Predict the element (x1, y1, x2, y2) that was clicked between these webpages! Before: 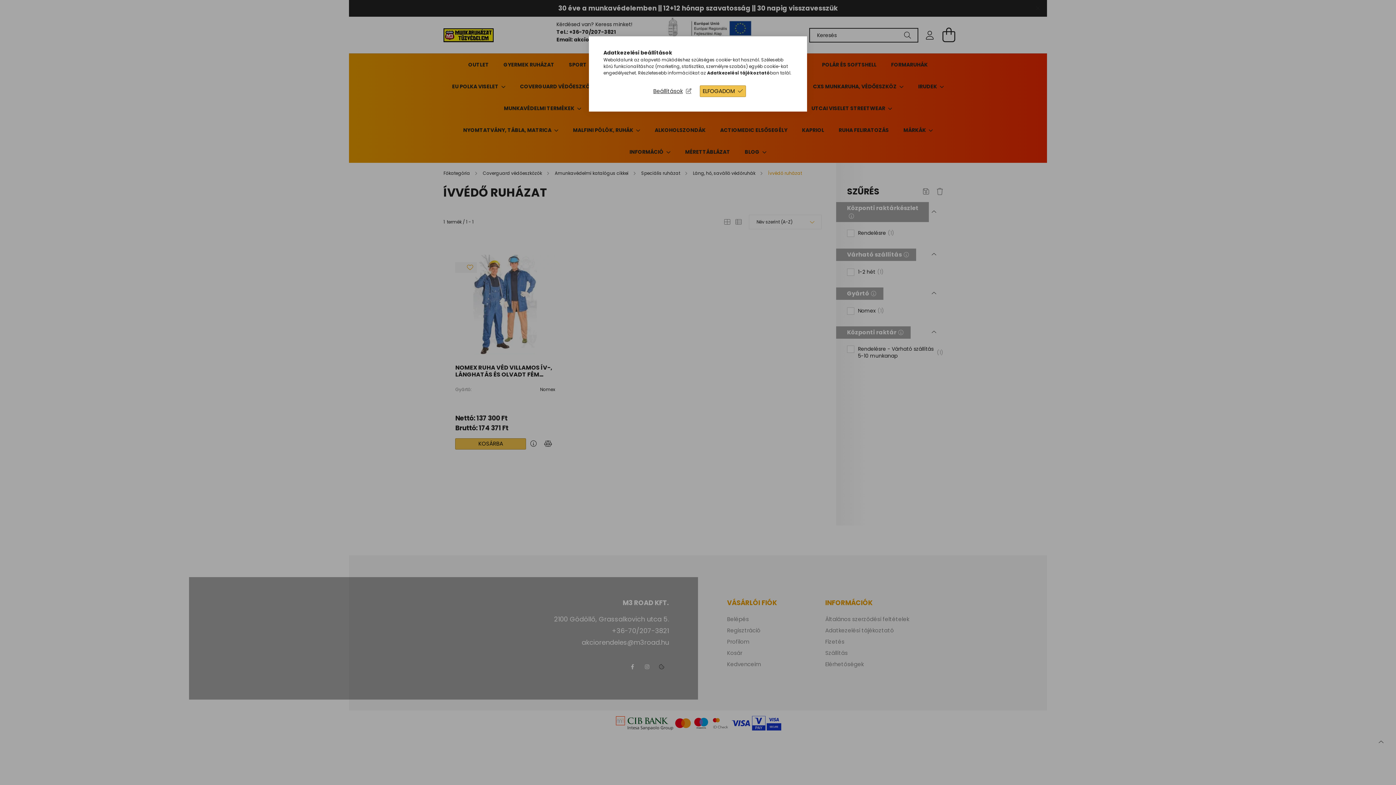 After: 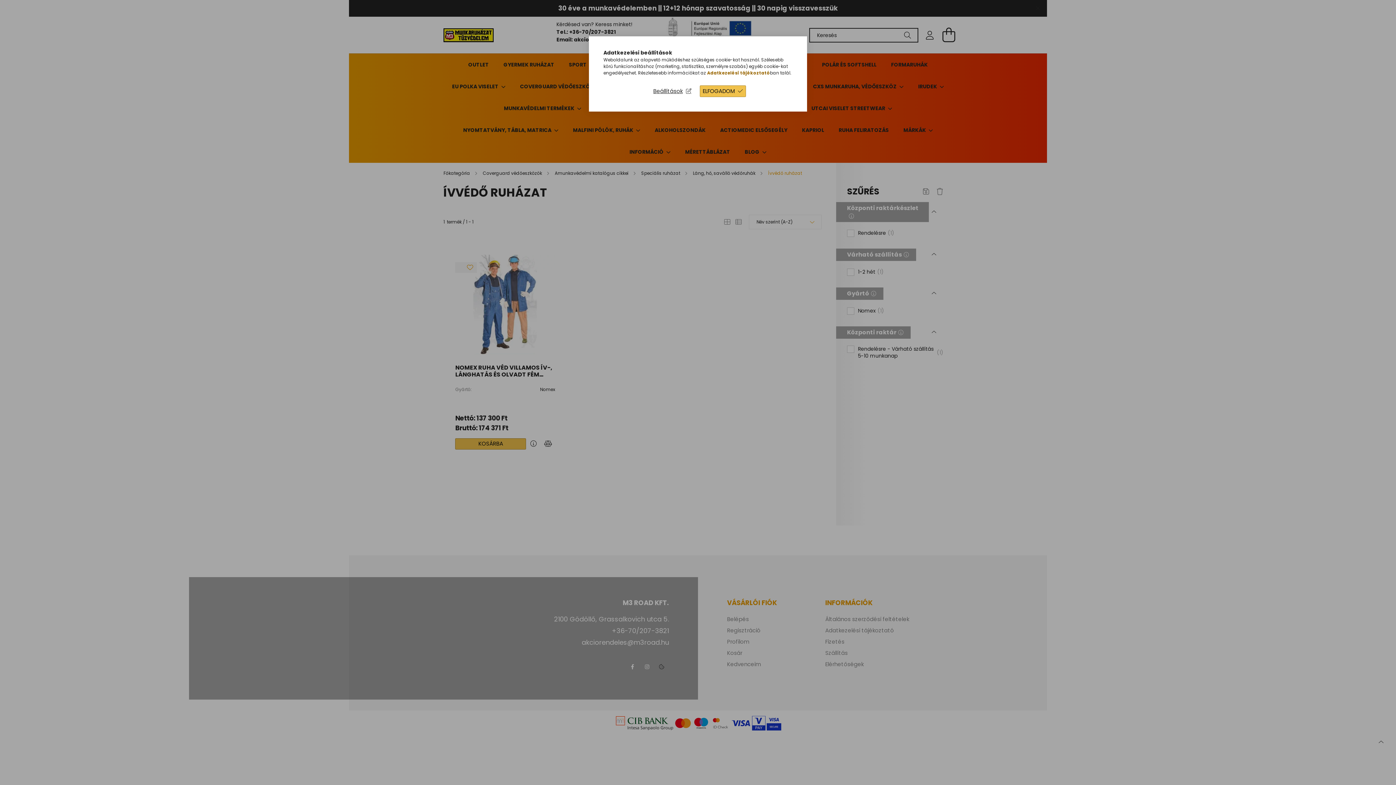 Action: label: Adatkezelési tájékoztató bbox: (707, 69, 770, 76)